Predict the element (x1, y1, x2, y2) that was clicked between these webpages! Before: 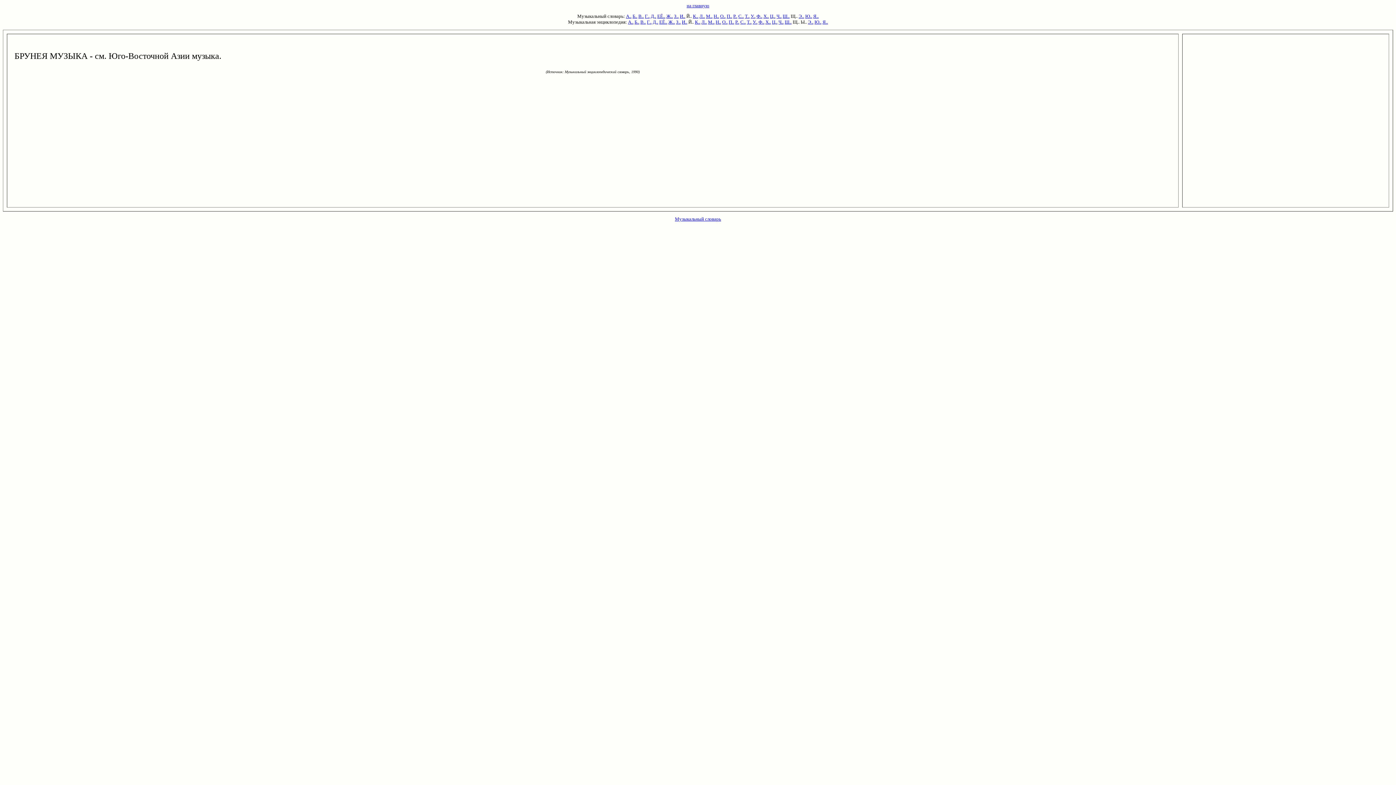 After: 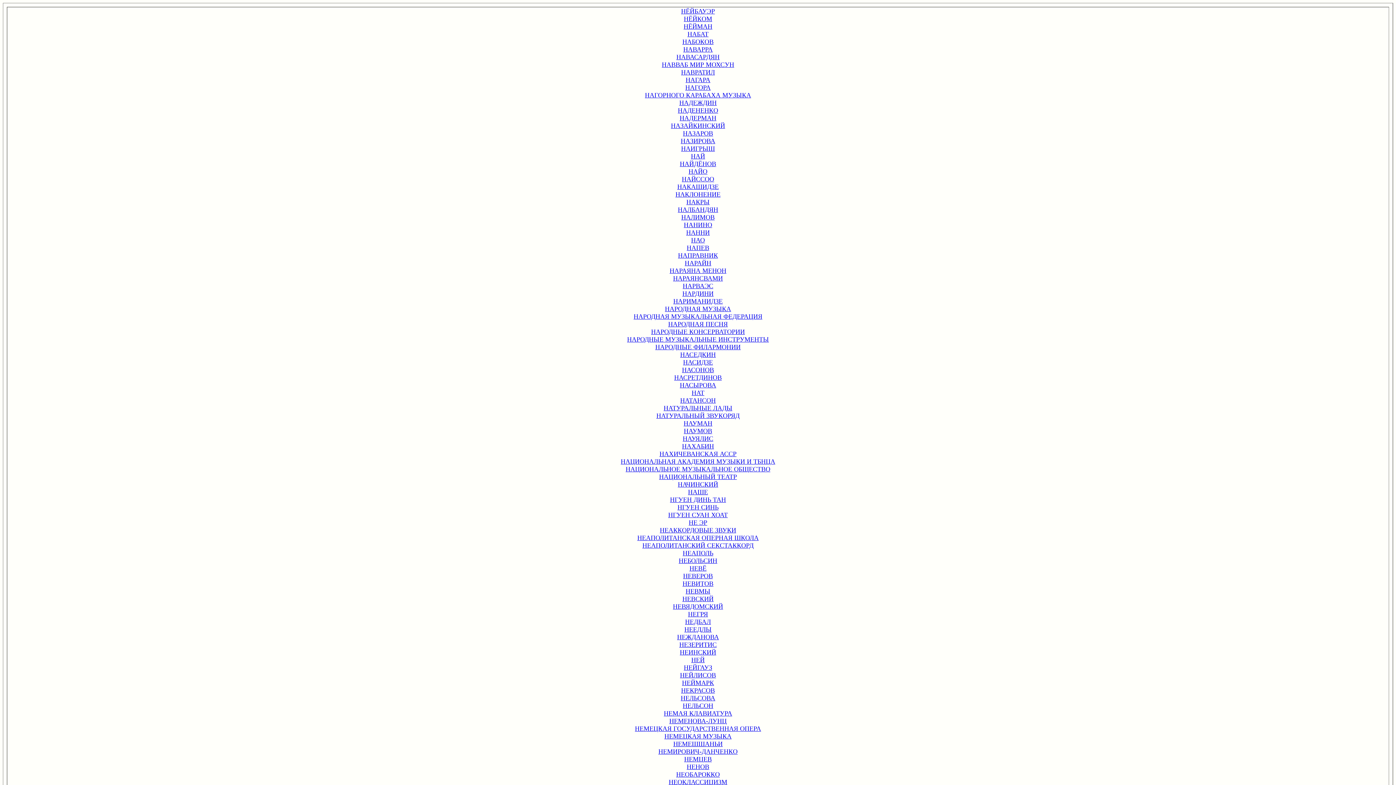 Action: label: Н.. bbox: (715, 19, 721, 24)